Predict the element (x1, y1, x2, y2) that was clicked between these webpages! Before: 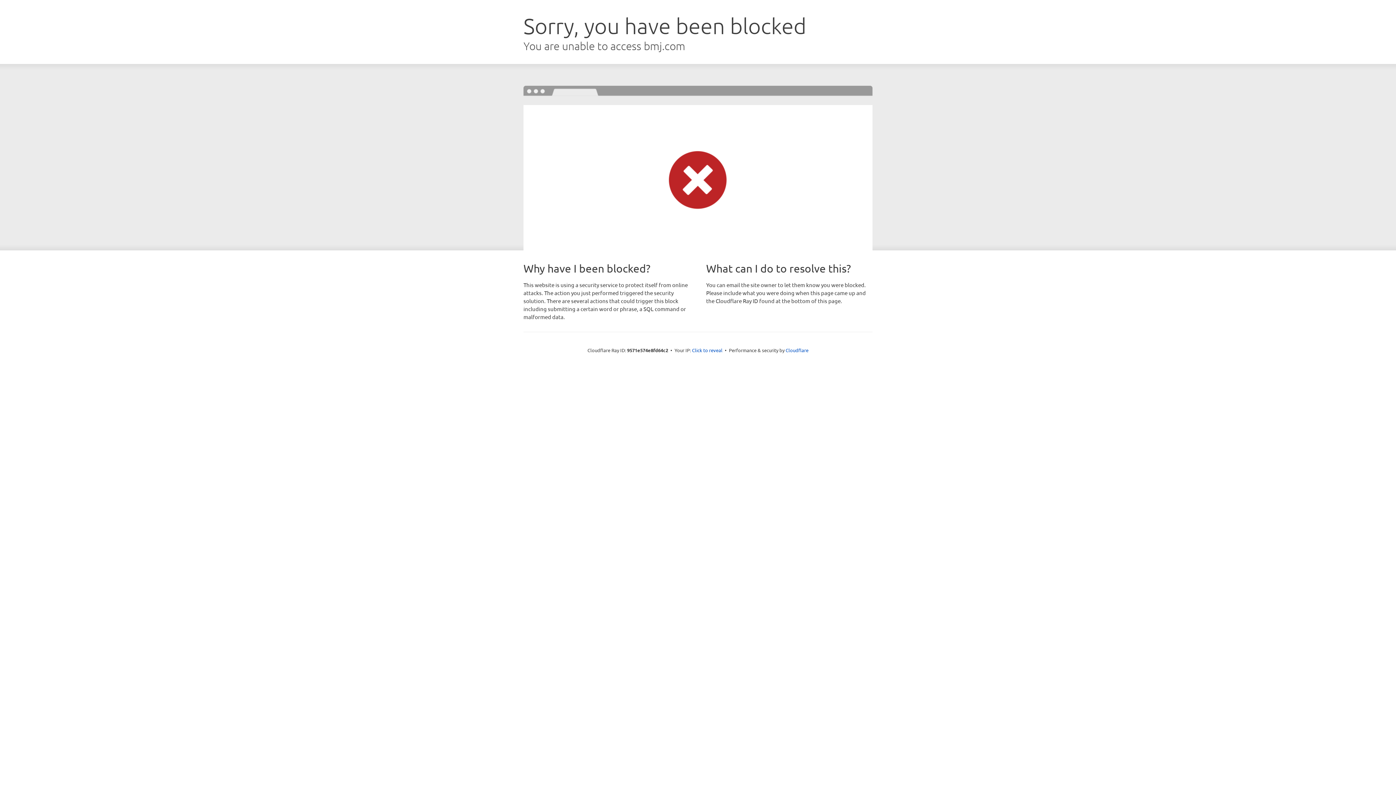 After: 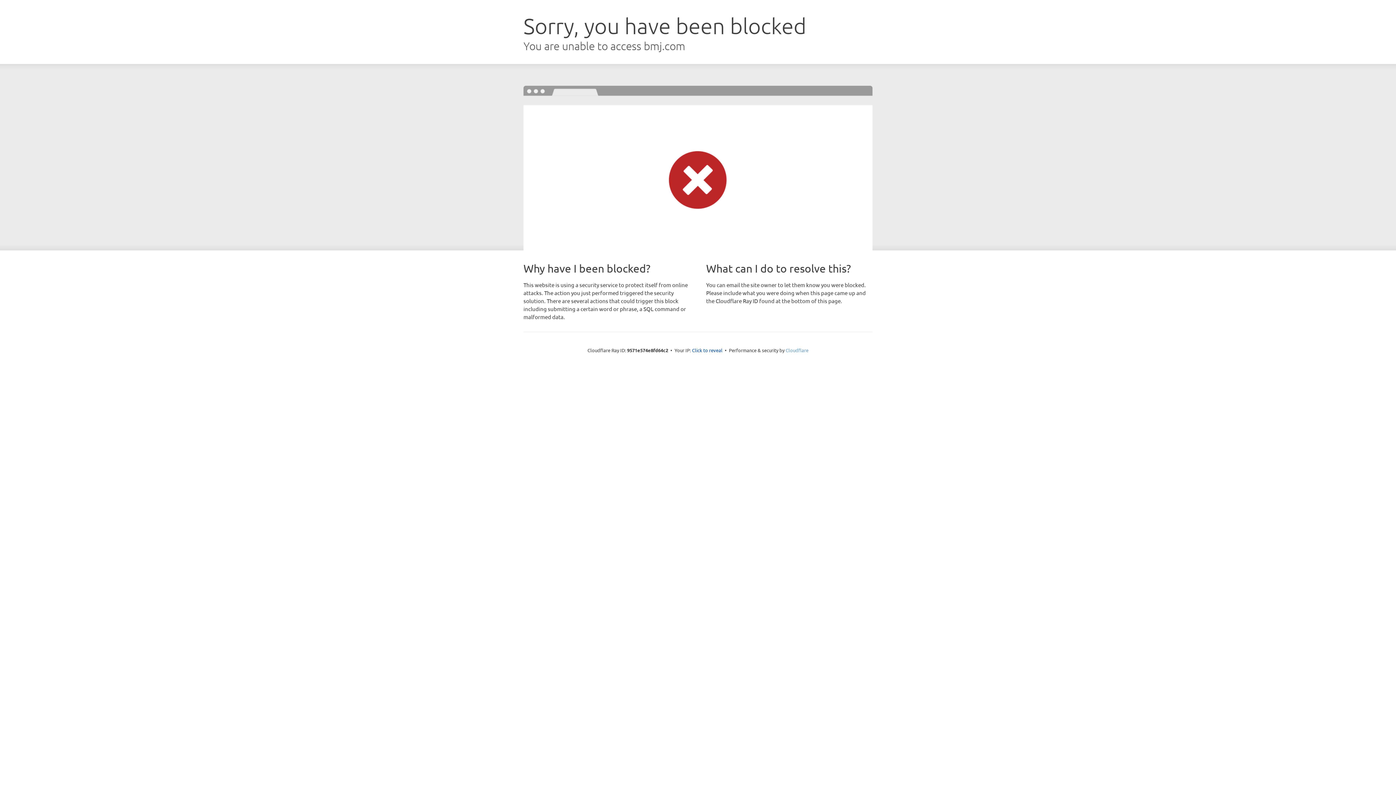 Action: bbox: (785, 347, 808, 353) label: Cloudflare